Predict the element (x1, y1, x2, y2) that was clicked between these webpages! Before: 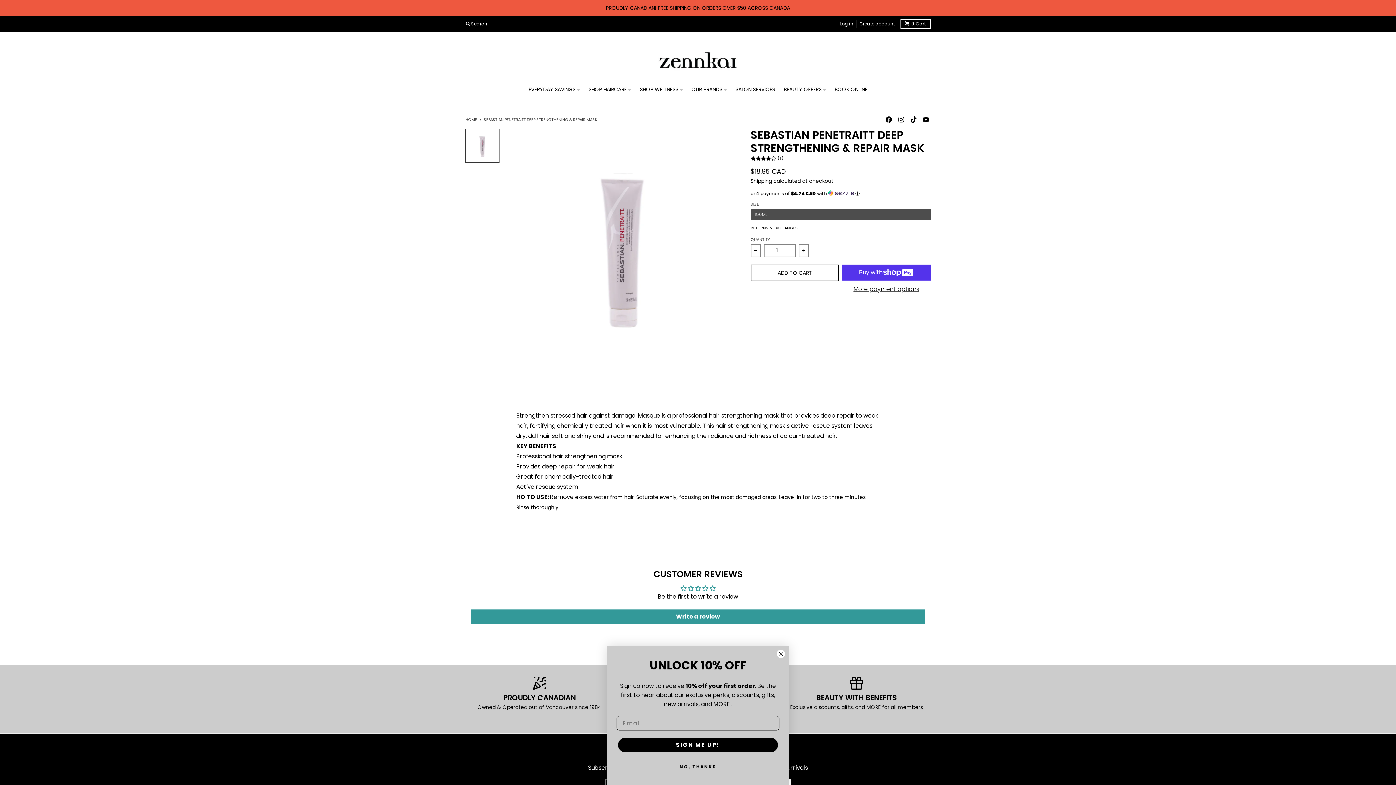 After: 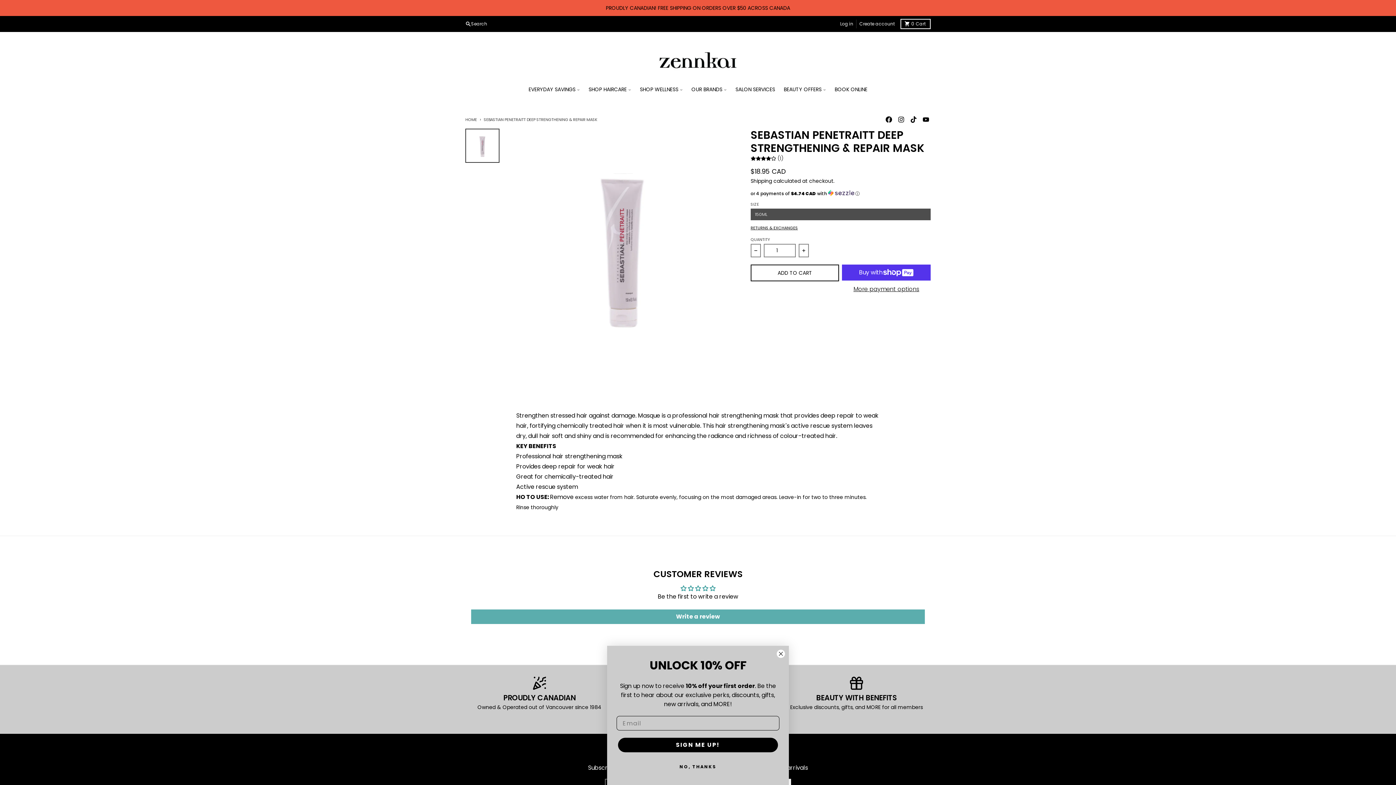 Action: label: Write a review bbox: (471, 609, 925, 624)